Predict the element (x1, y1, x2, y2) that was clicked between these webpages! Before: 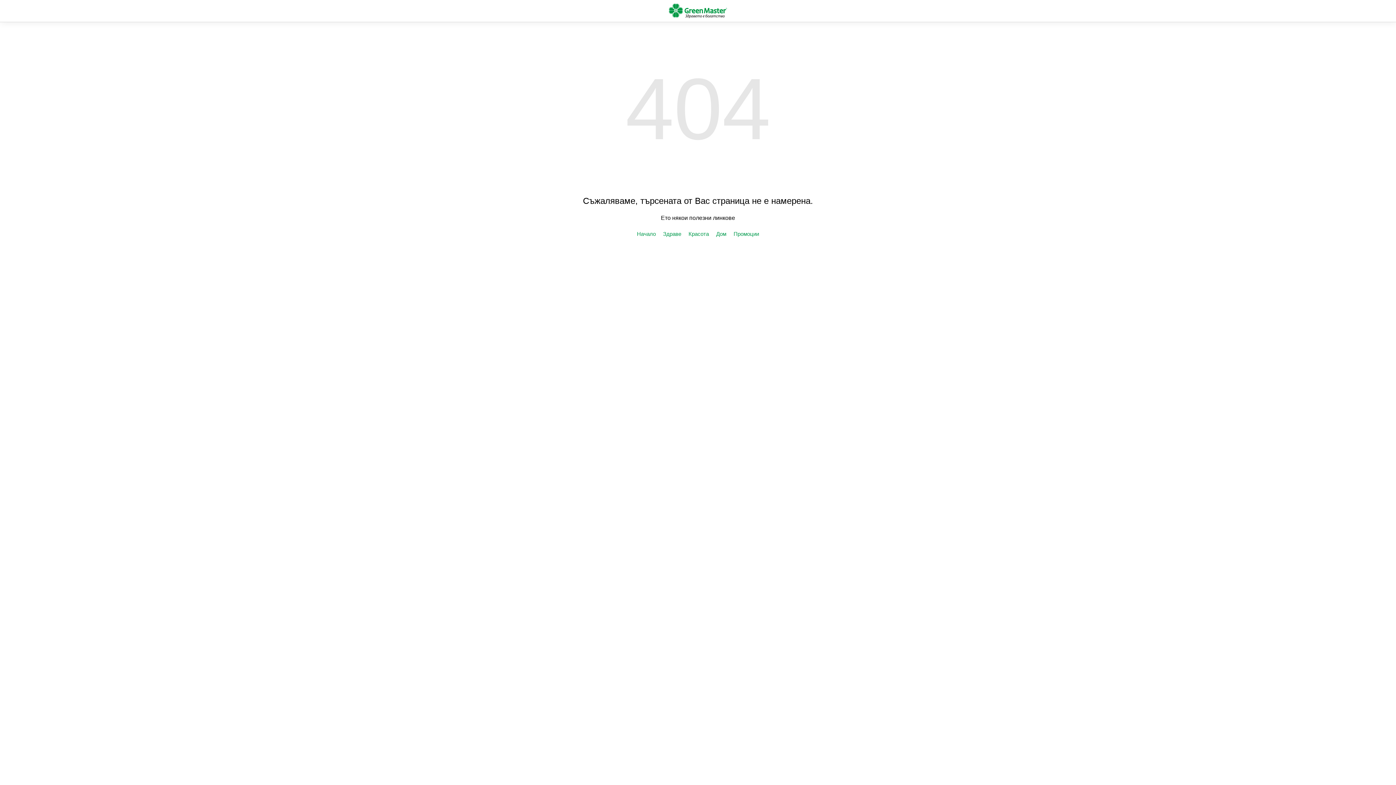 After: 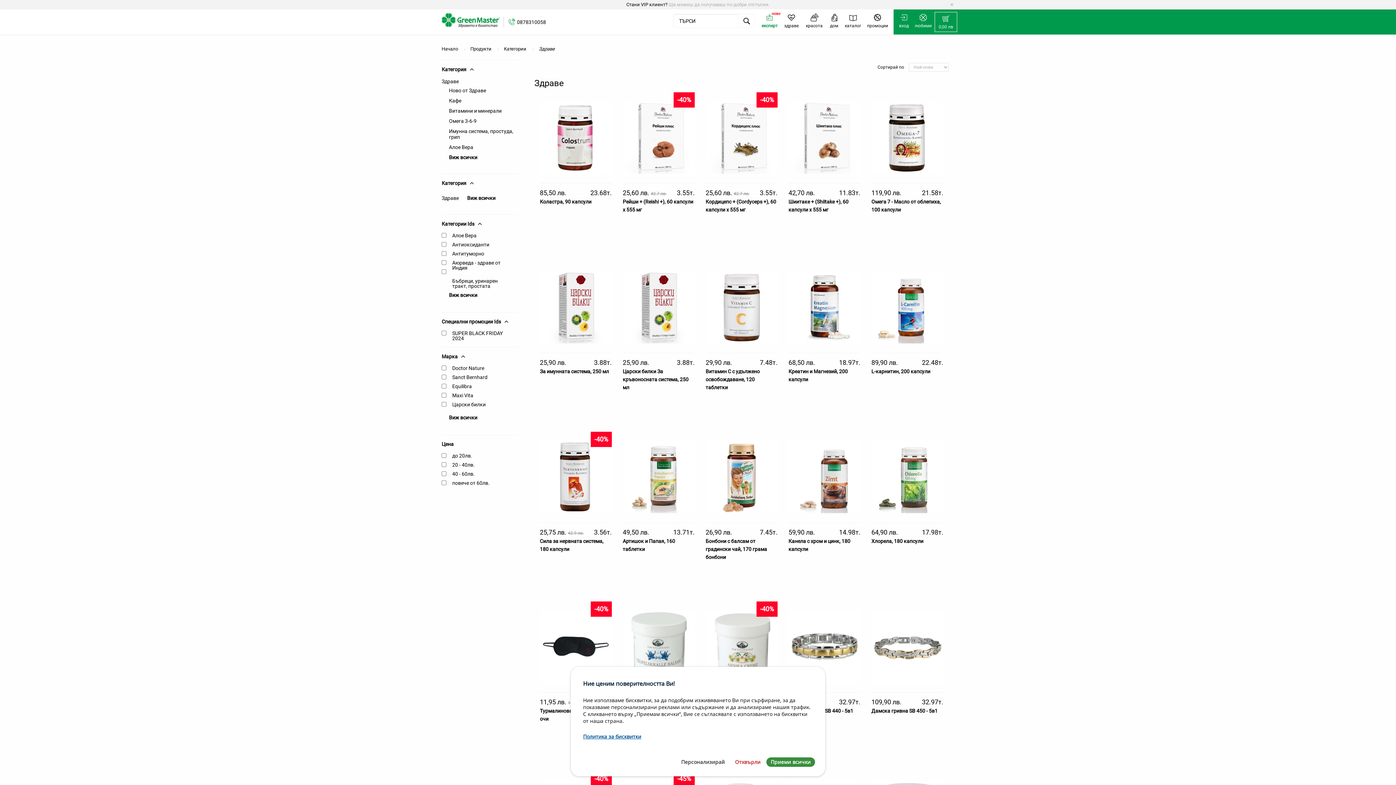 Action: bbox: (663, 230, 681, 236) label: Здраве